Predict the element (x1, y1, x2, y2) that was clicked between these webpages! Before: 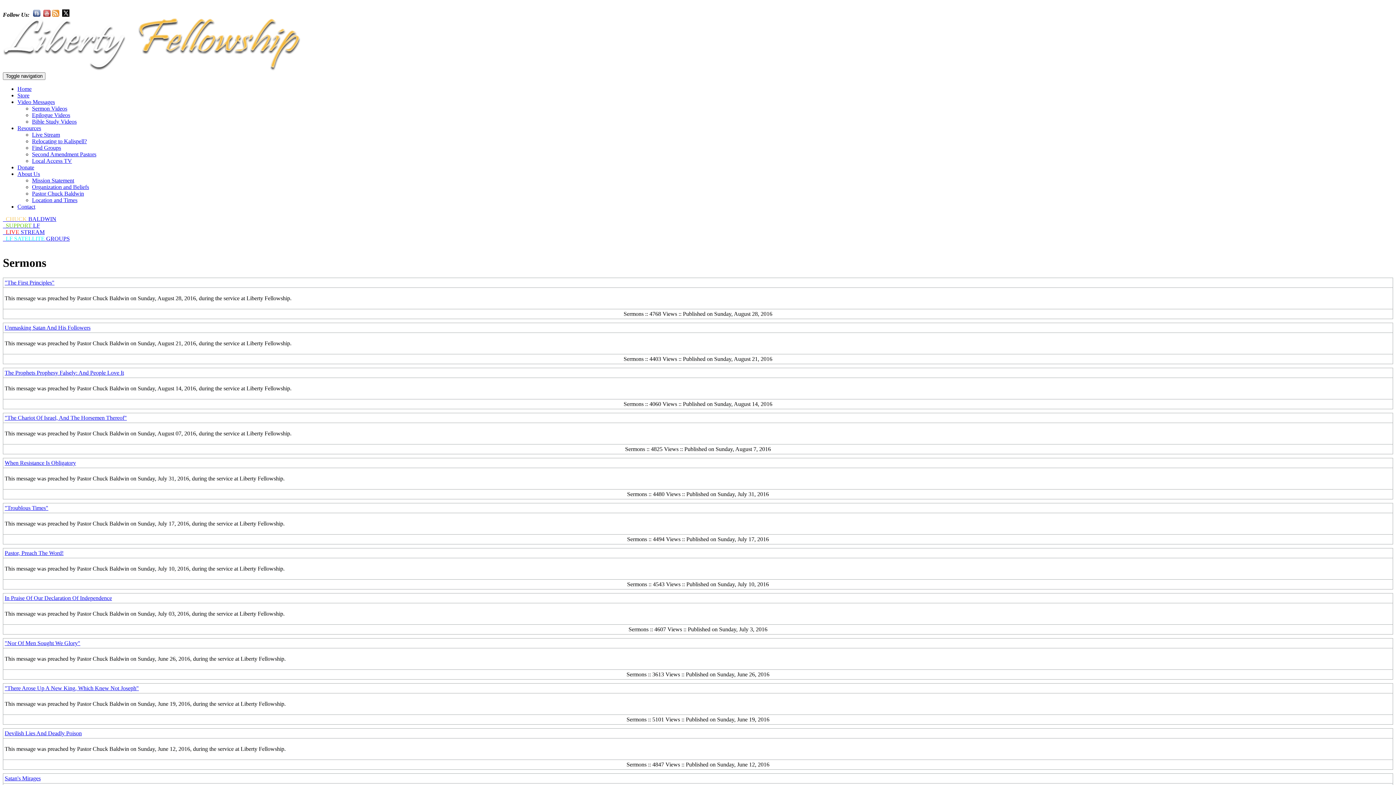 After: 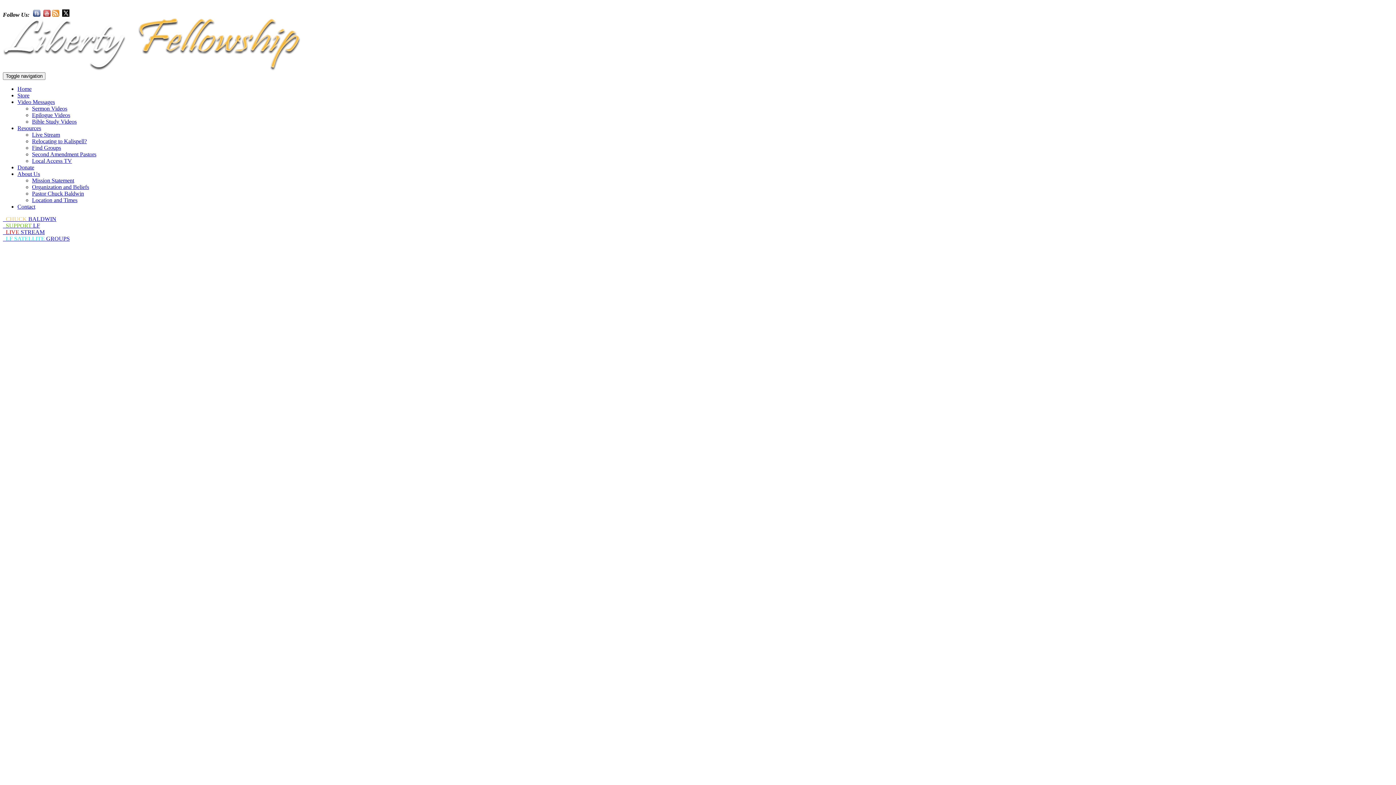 Action: label: Home bbox: (17, 85, 31, 92)